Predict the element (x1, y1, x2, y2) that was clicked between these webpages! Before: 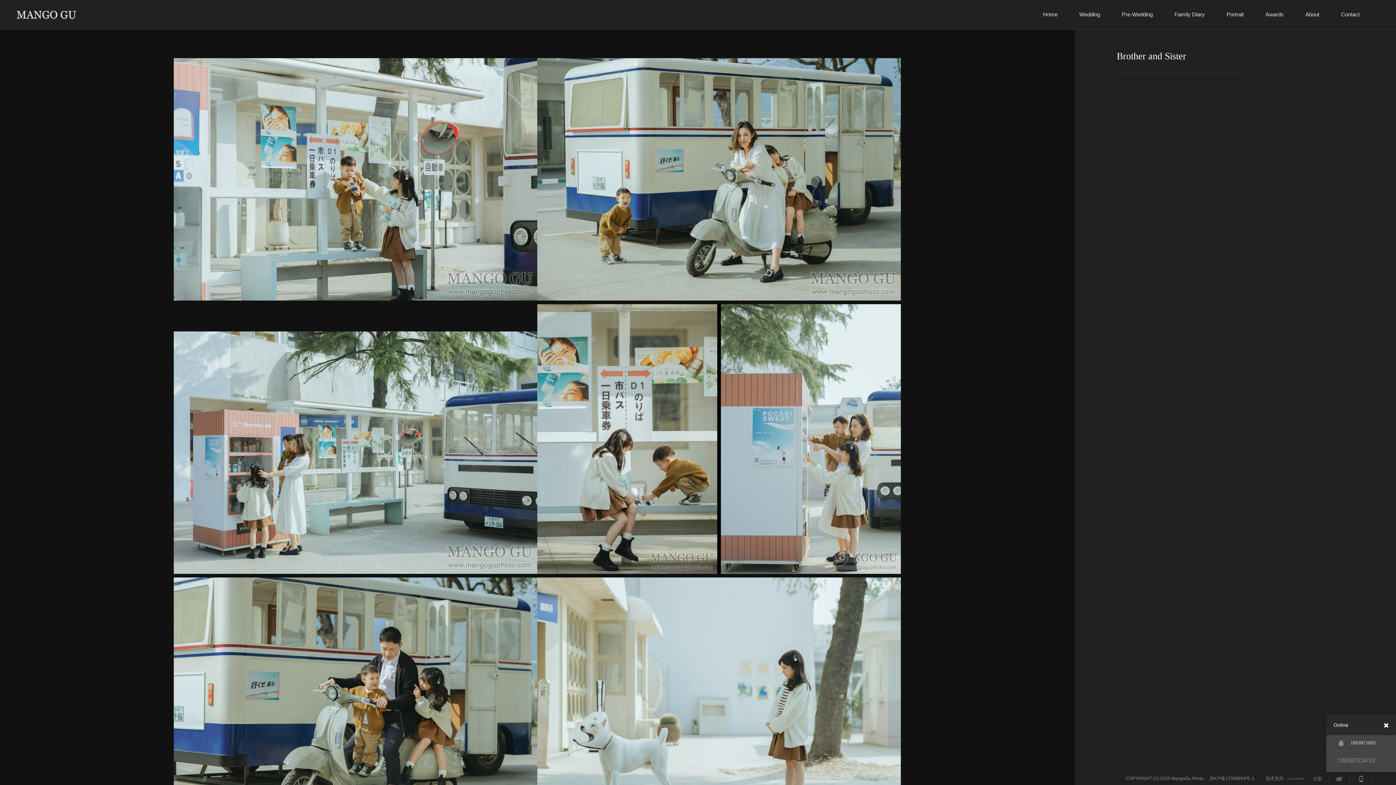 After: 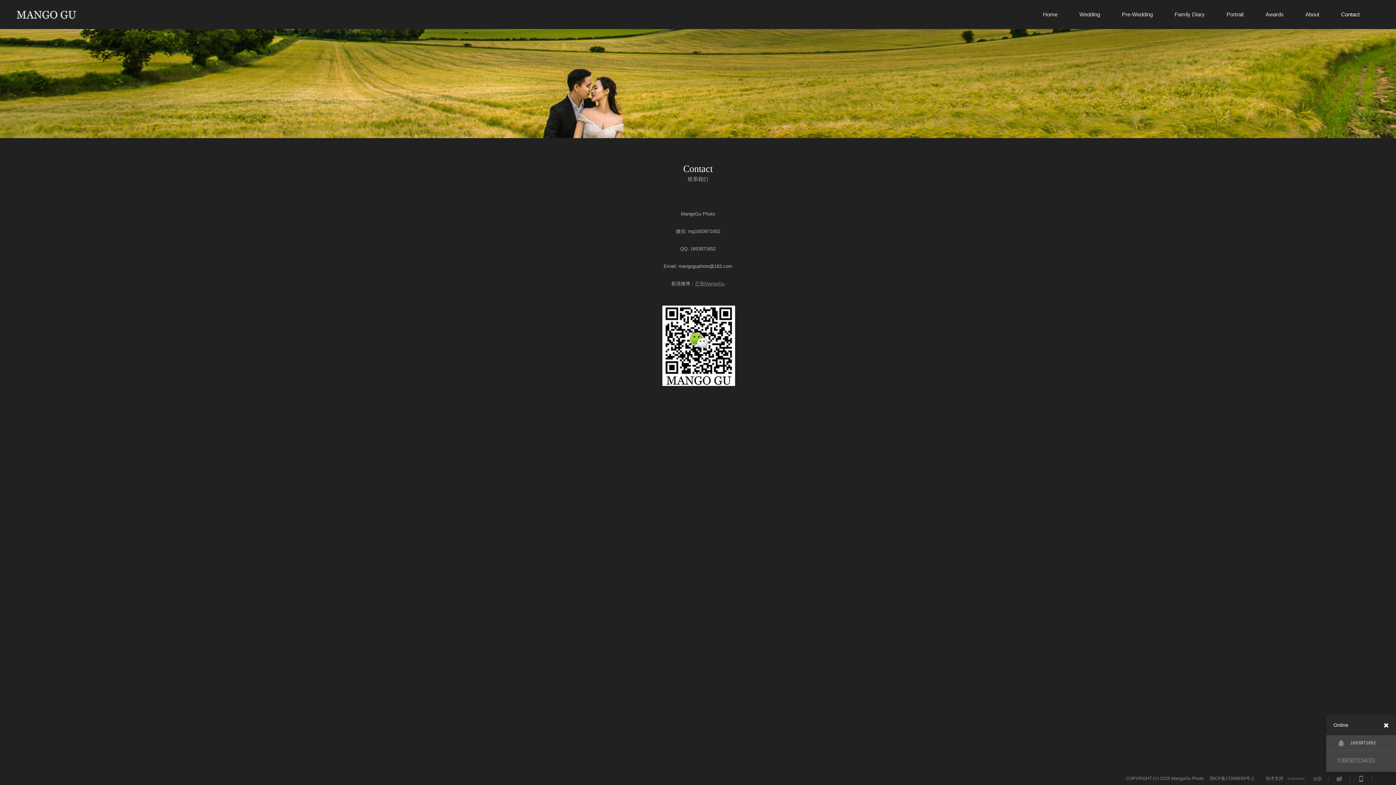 Action: bbox: (1341, 11, 1360, 17) label: Contact